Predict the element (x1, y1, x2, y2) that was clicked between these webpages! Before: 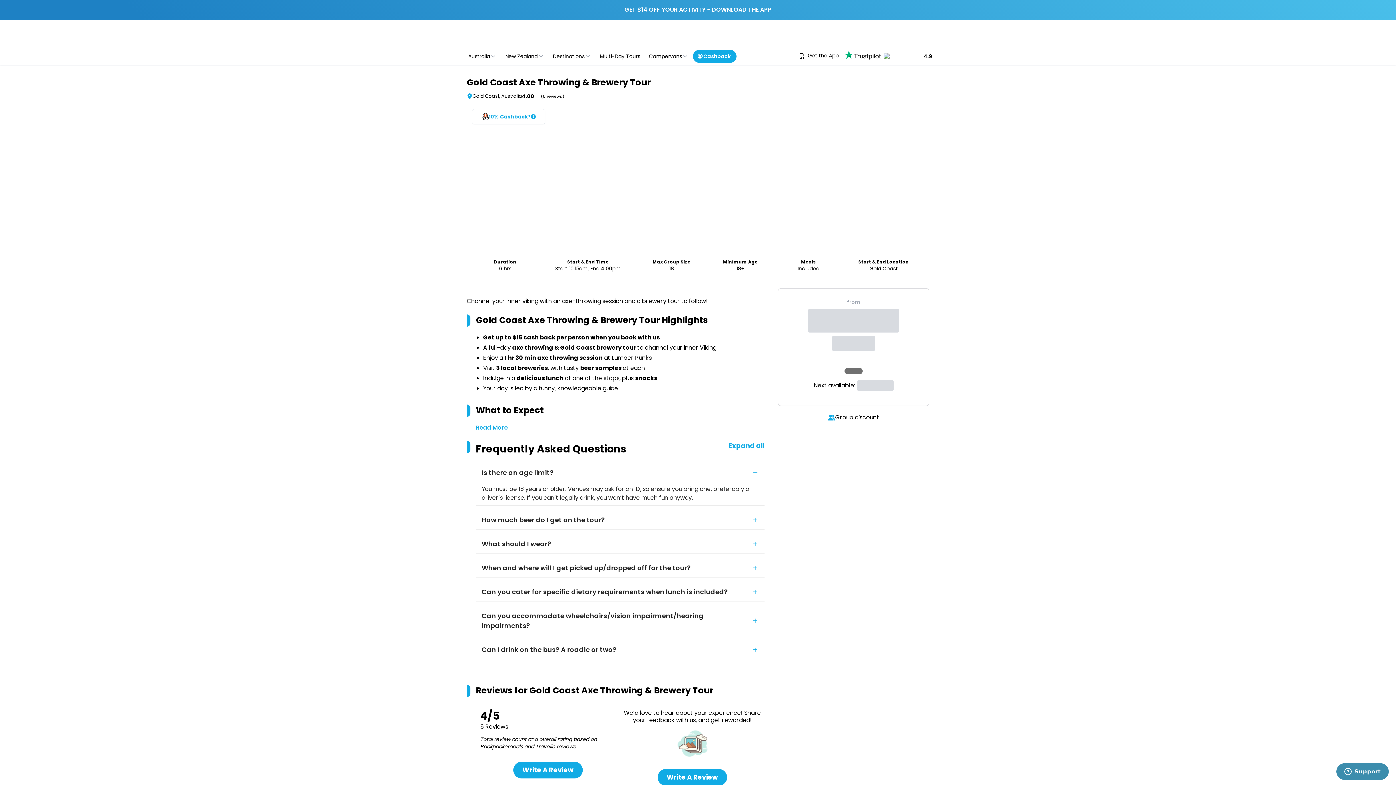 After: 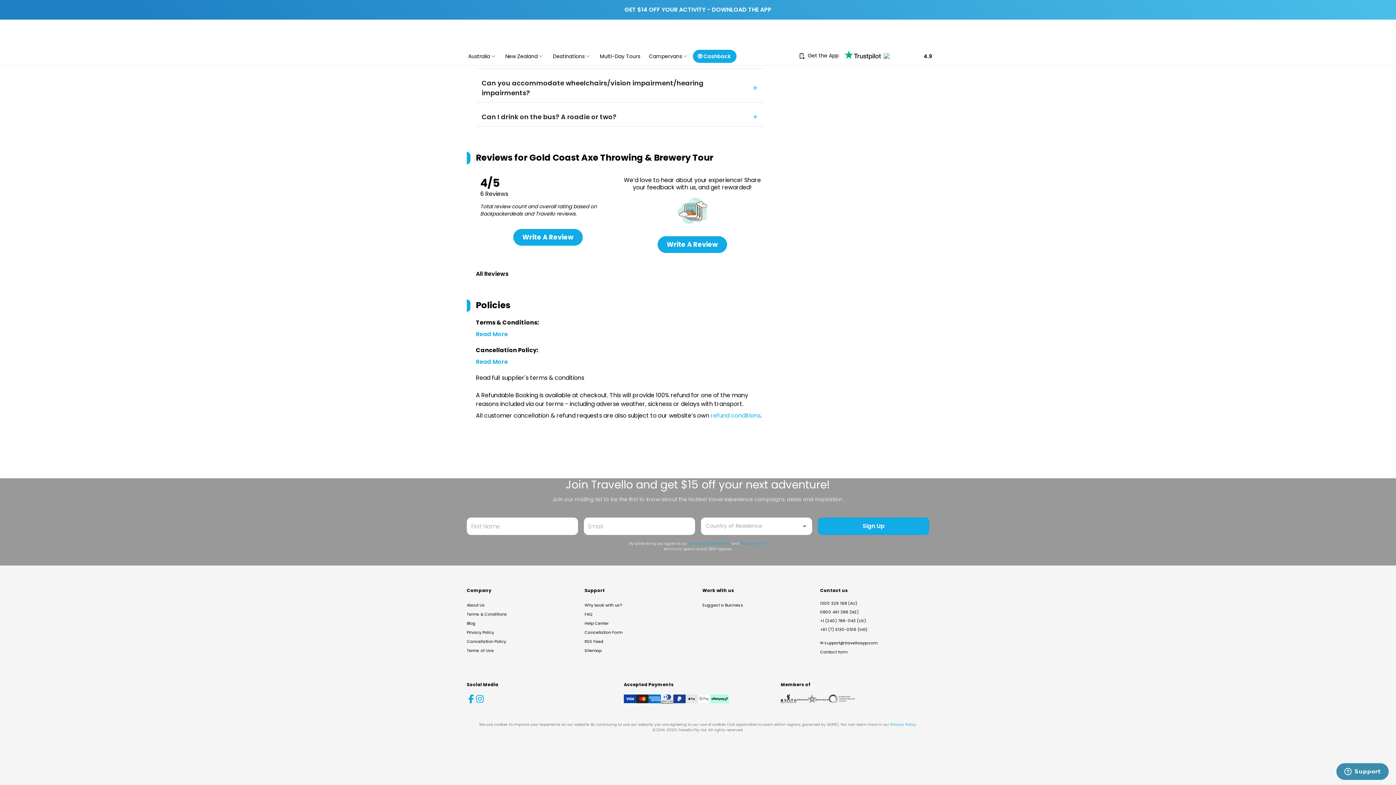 Action: bbox: (538, 93, 564, 99) label: (6 reviews)